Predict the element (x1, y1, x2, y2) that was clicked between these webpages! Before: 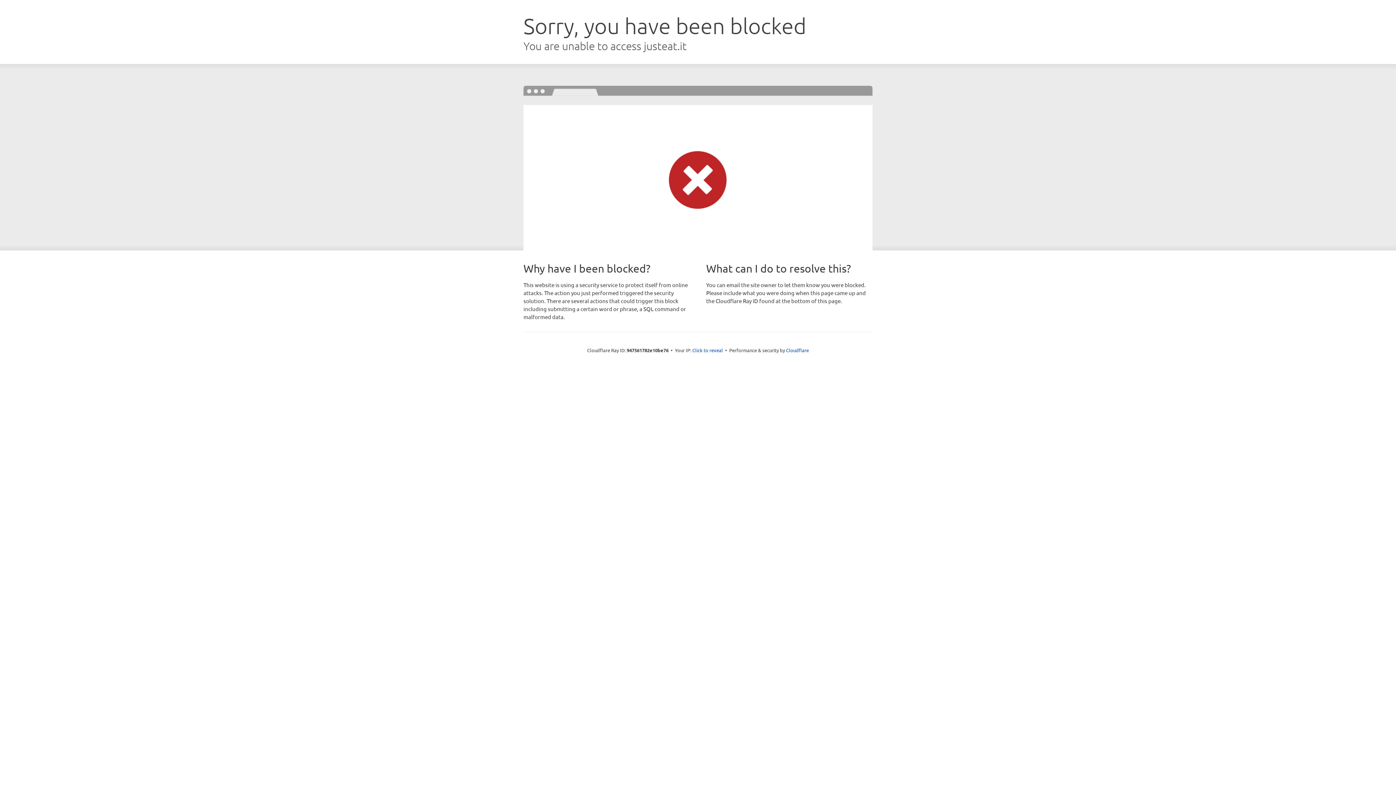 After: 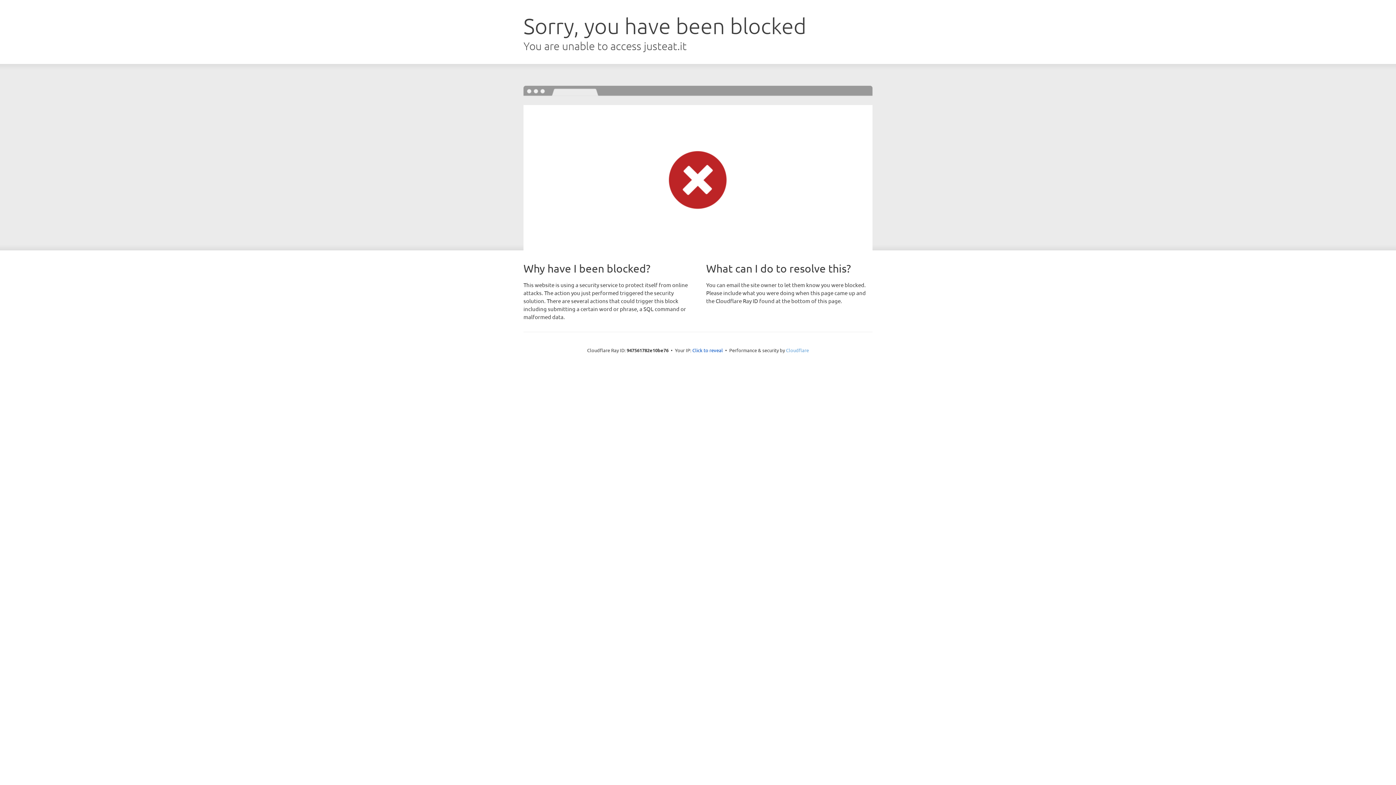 Action: bbox: (786, 347, 809, 353) label: Cloudflare